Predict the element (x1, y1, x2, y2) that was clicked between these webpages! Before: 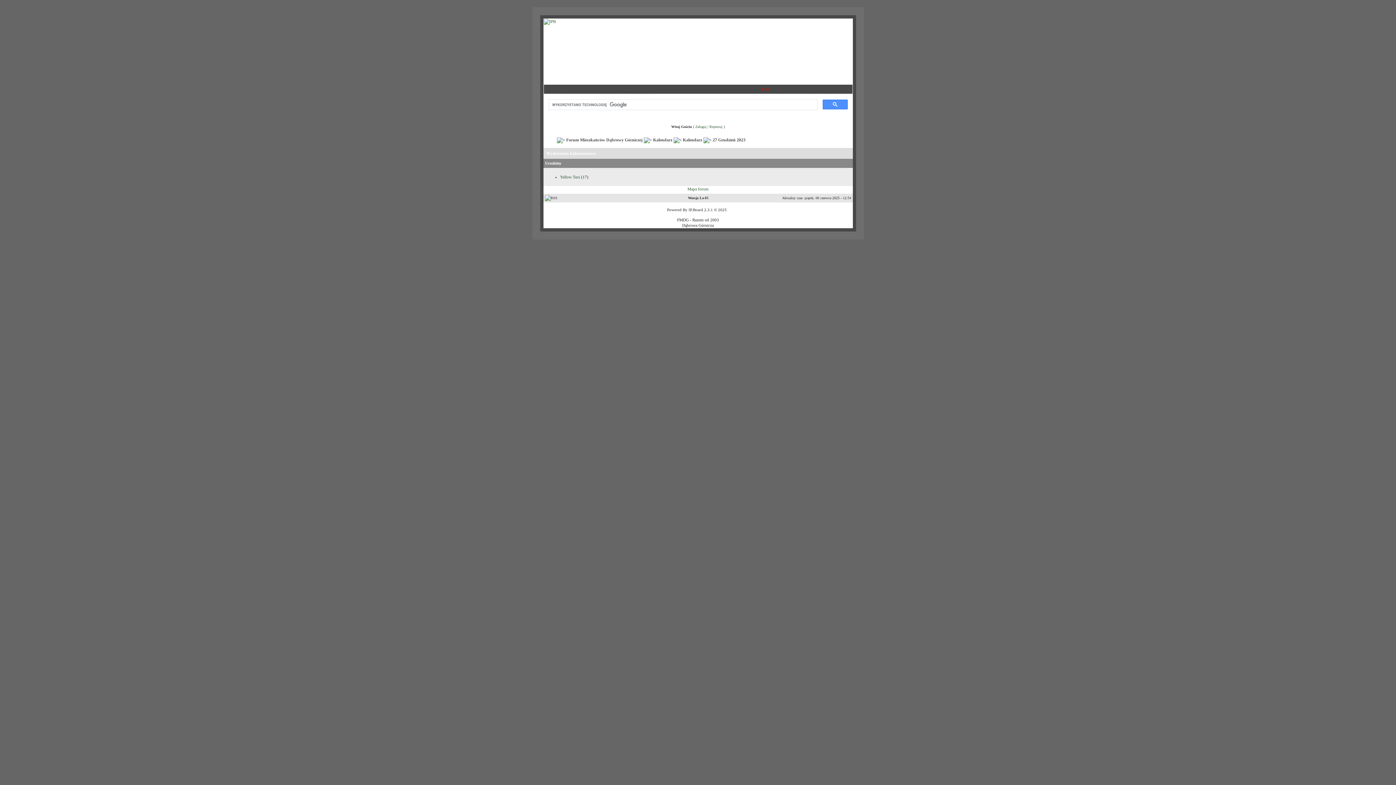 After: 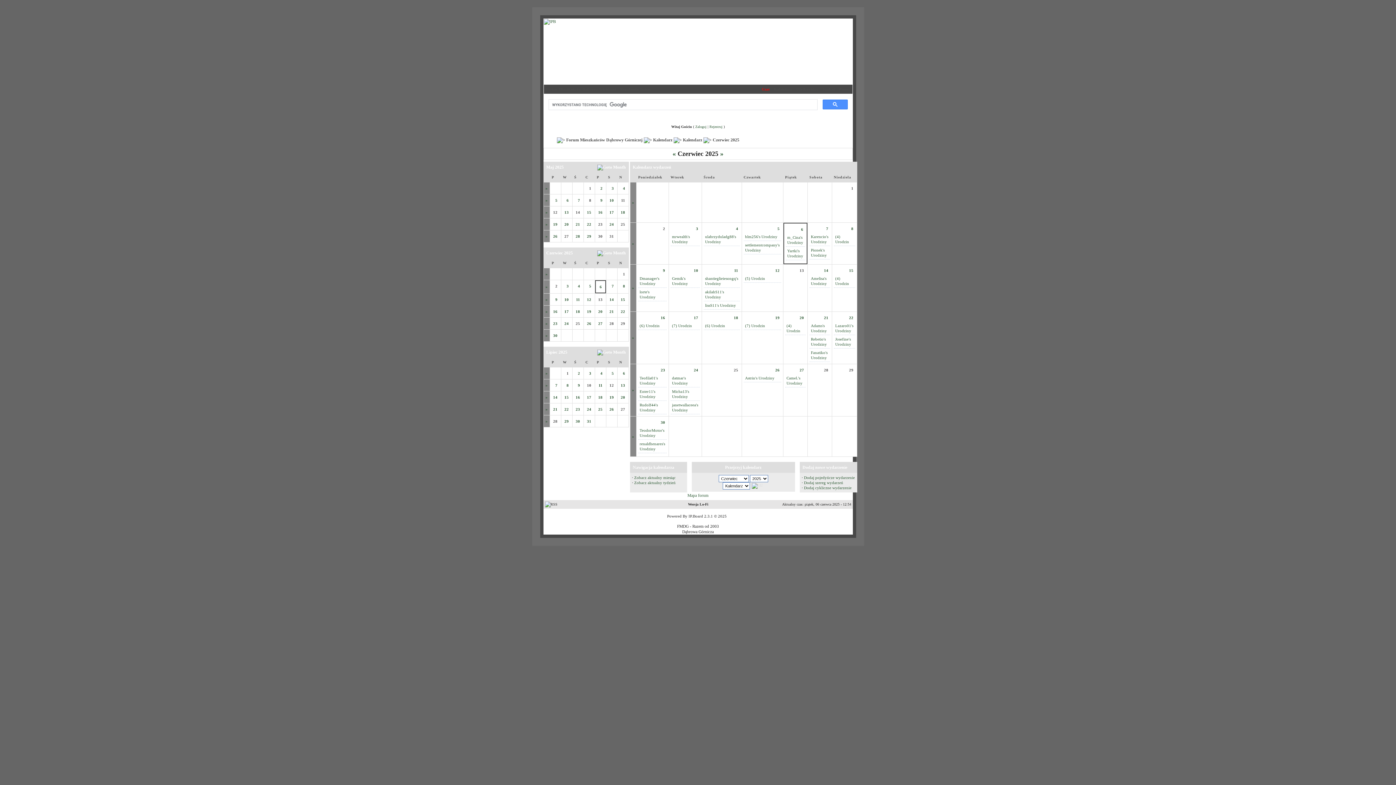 Action: bbox: (683, 137, 702, 142) label: Kalendarz